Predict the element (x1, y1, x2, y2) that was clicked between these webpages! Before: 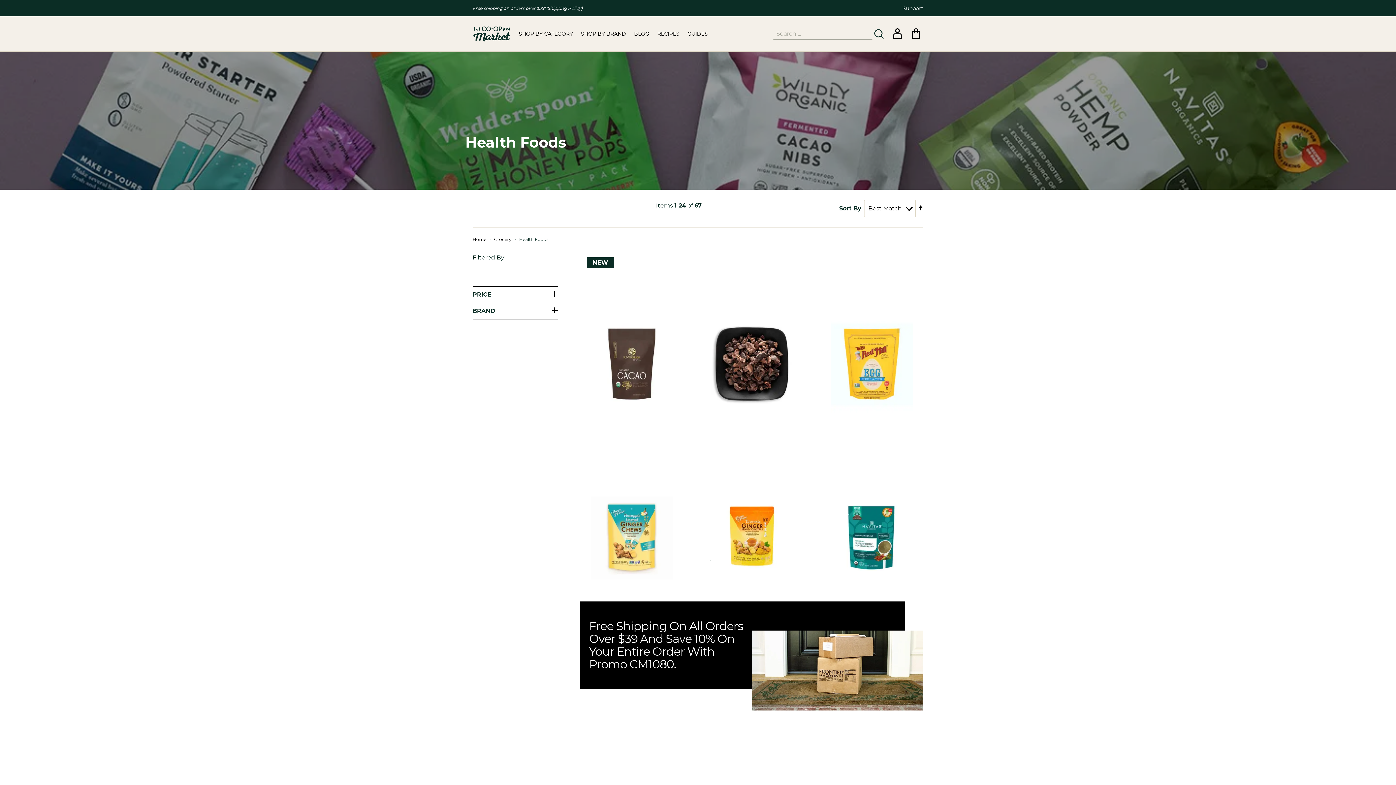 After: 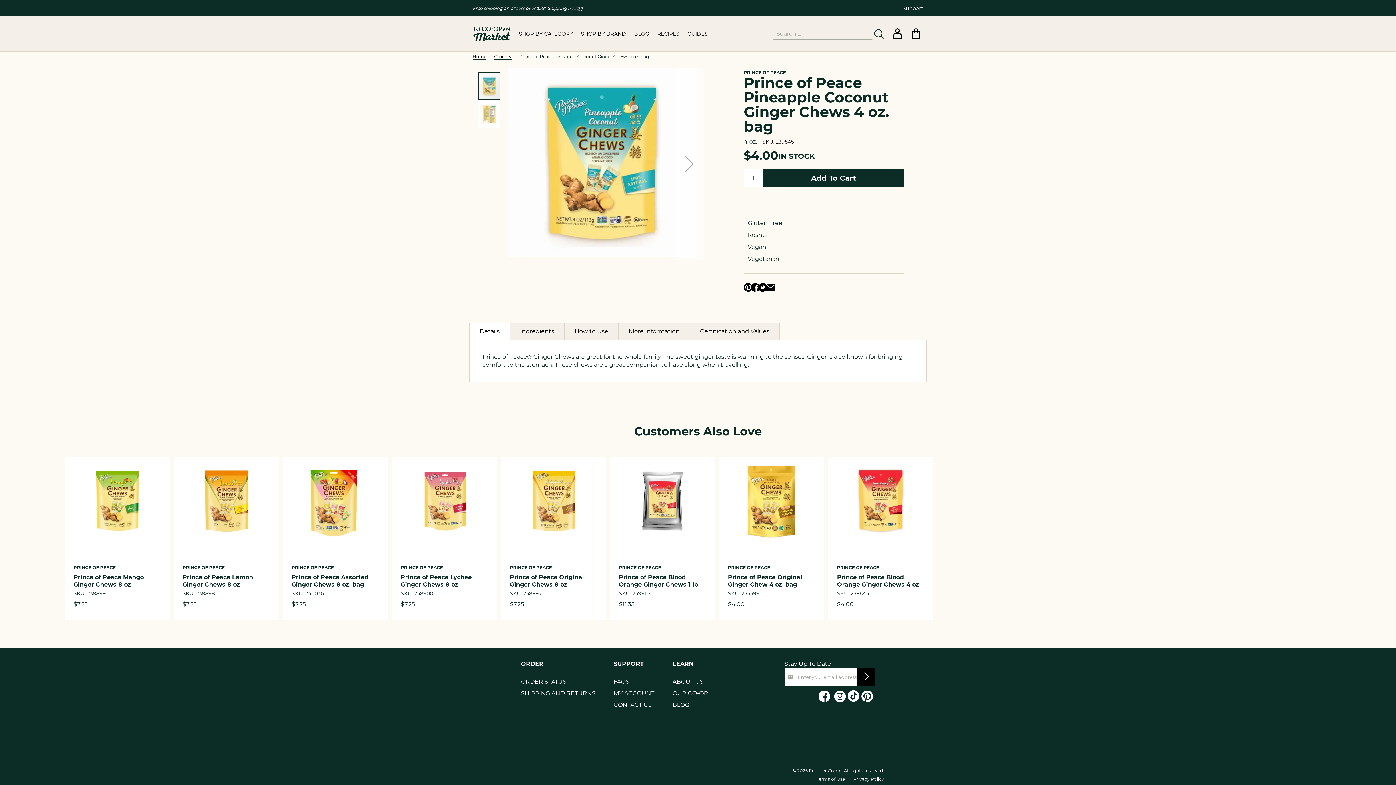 Action: bbox: (590, 434, 673, 537)